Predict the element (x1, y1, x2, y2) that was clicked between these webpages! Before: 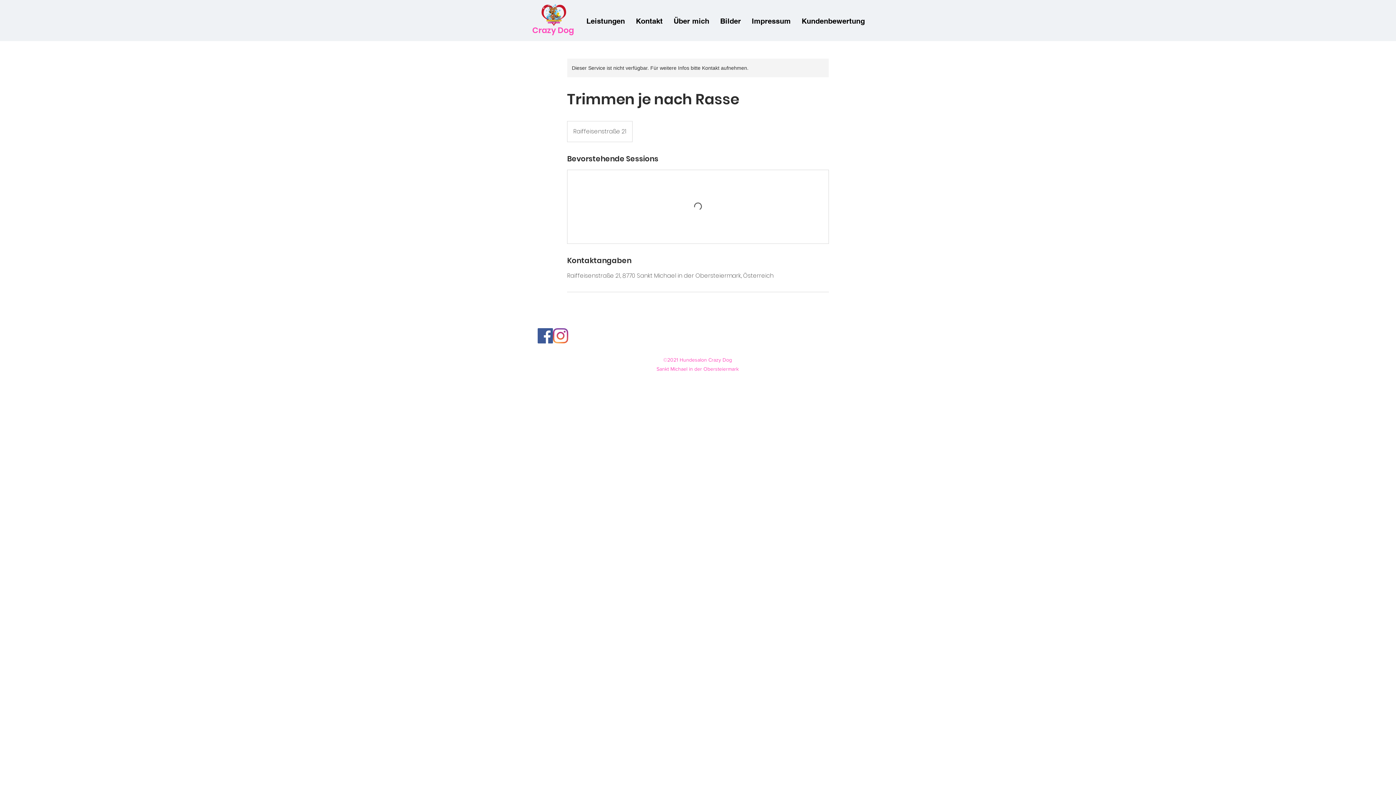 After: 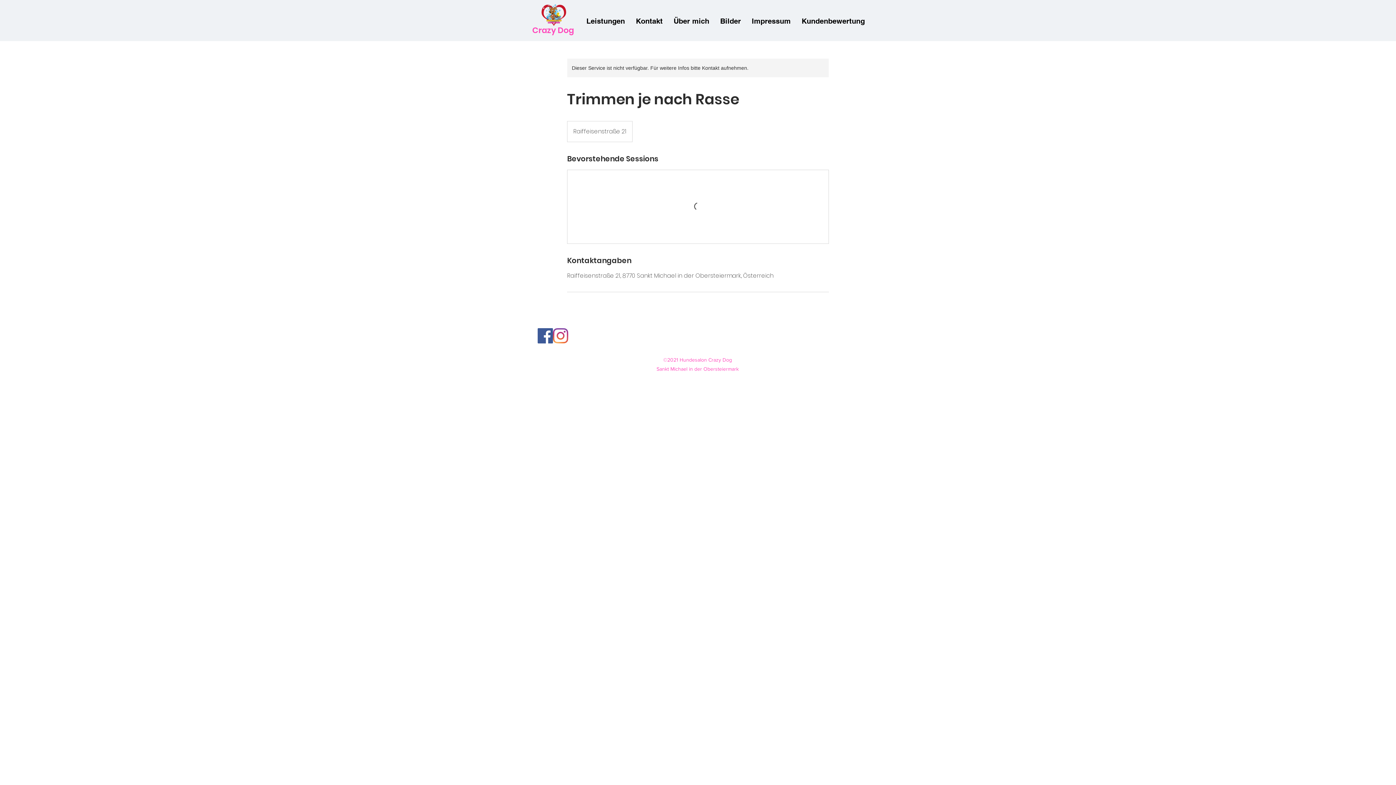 Action: label: Instagram bbox: (553, 328, 568, 343)